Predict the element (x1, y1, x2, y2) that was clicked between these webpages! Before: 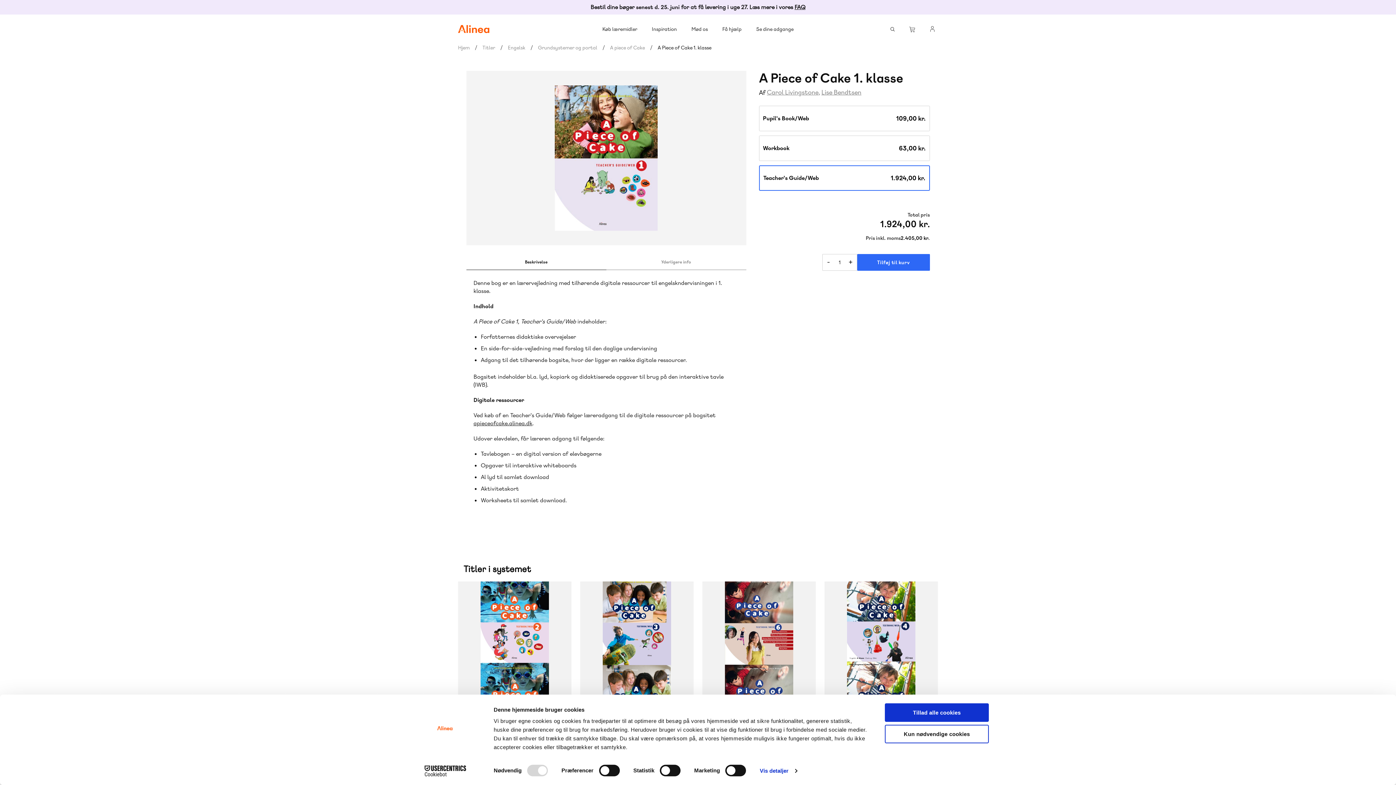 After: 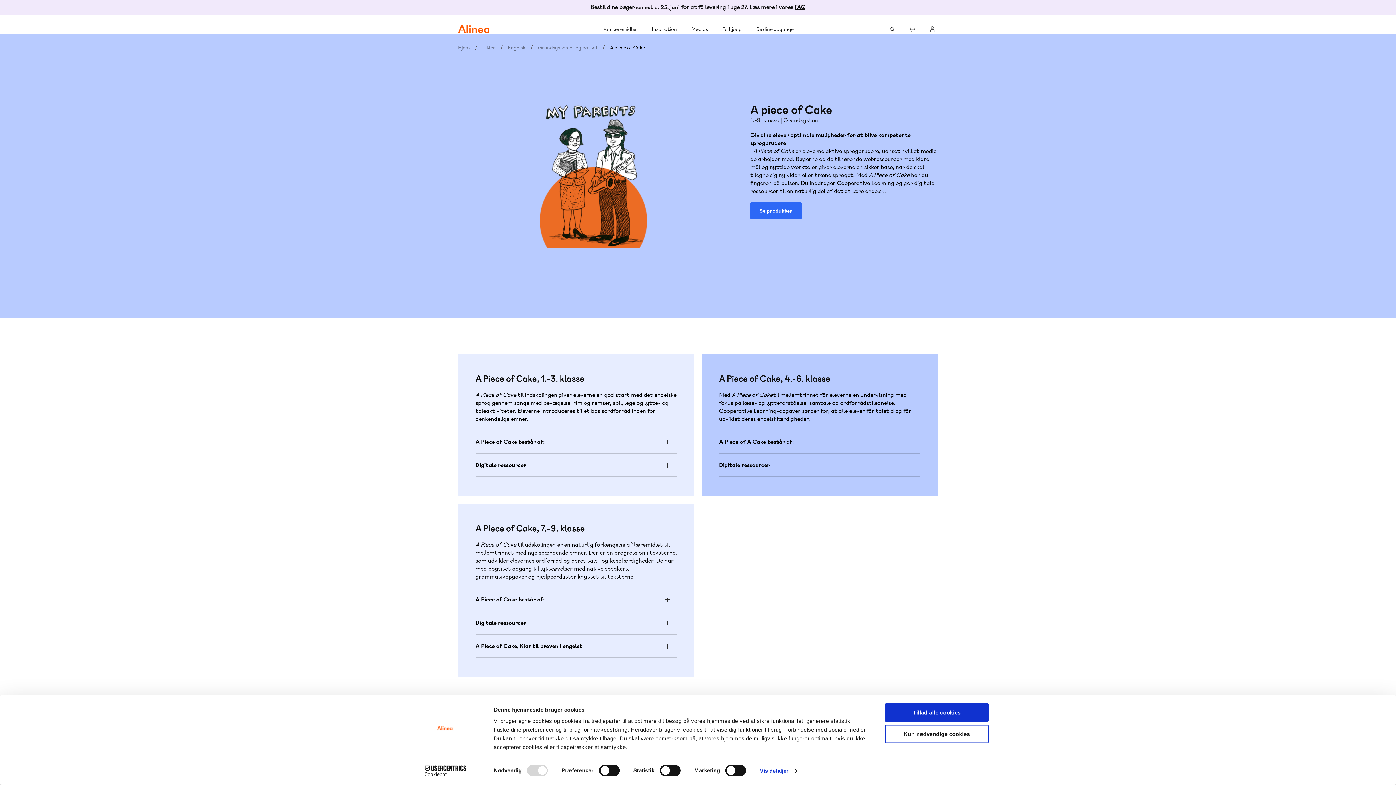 Action: label: A piece of Cake bbox: (610, 44, 645, 50)